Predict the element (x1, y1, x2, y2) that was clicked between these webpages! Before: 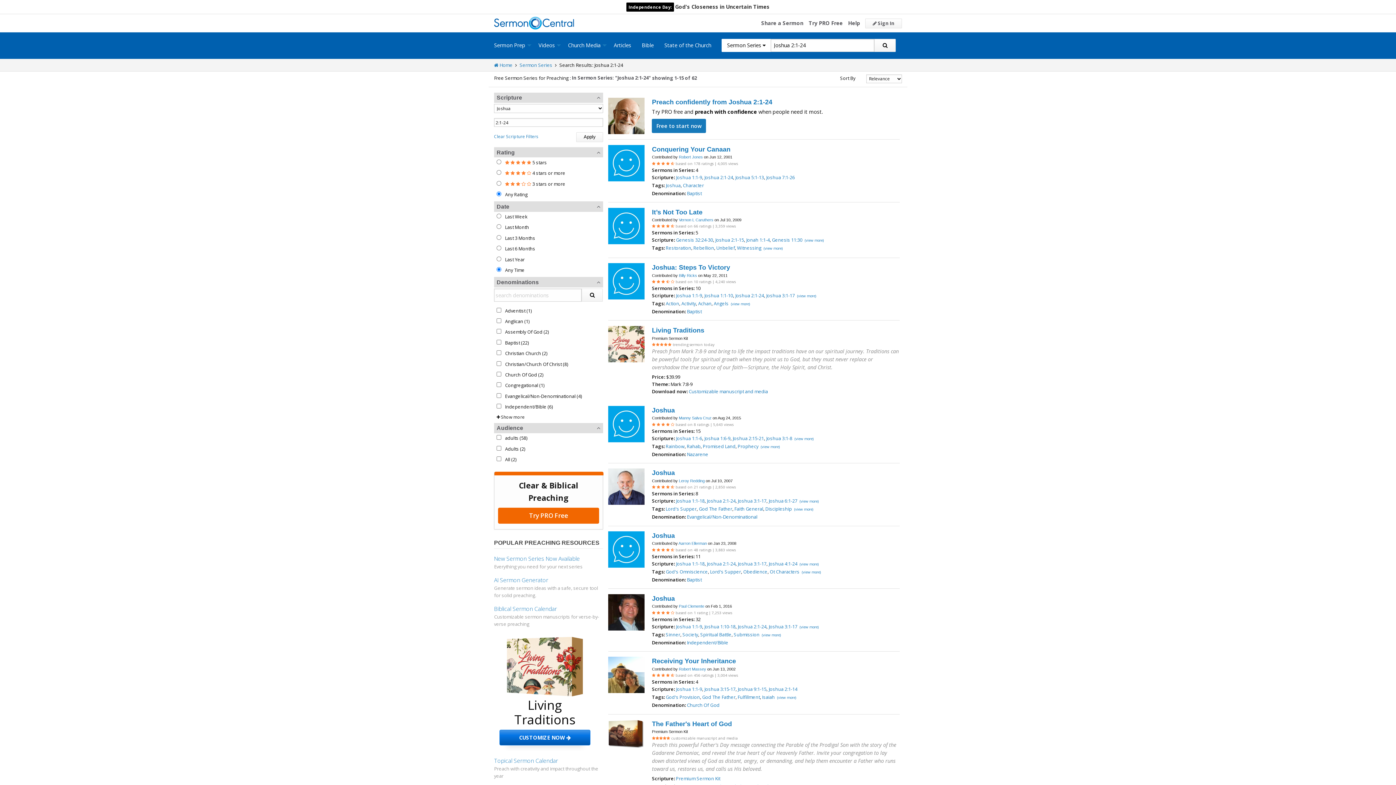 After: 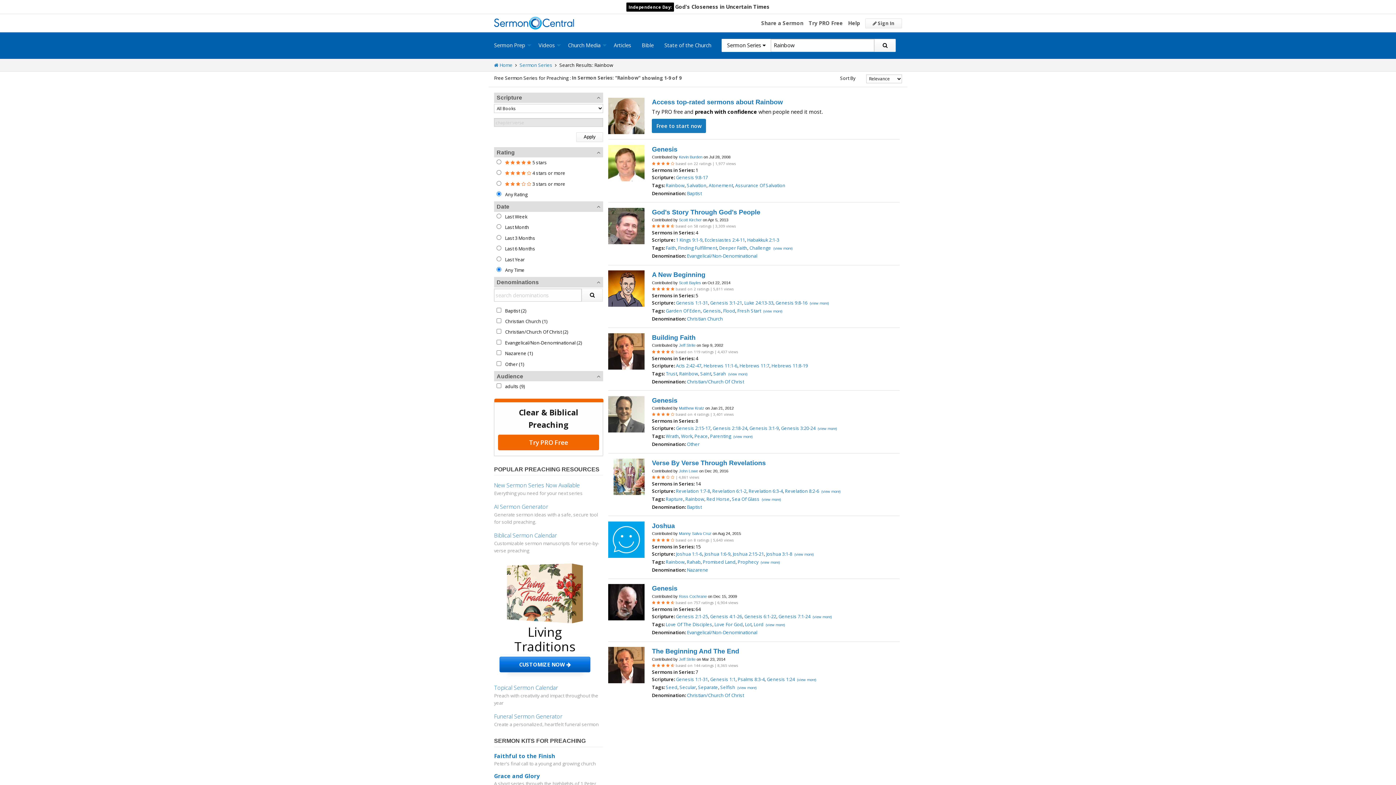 Action: bbox: (665, 443, 684, 449) label: Rainbow